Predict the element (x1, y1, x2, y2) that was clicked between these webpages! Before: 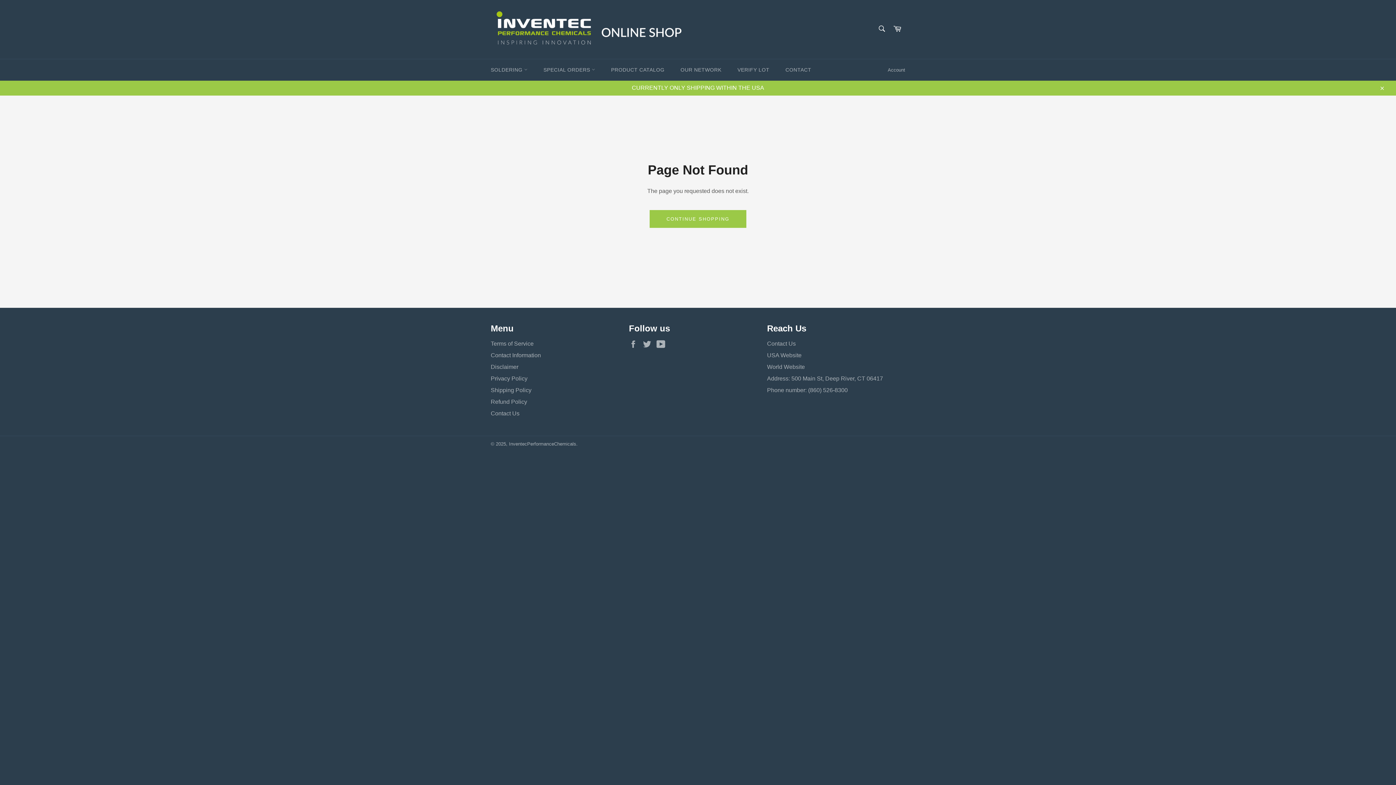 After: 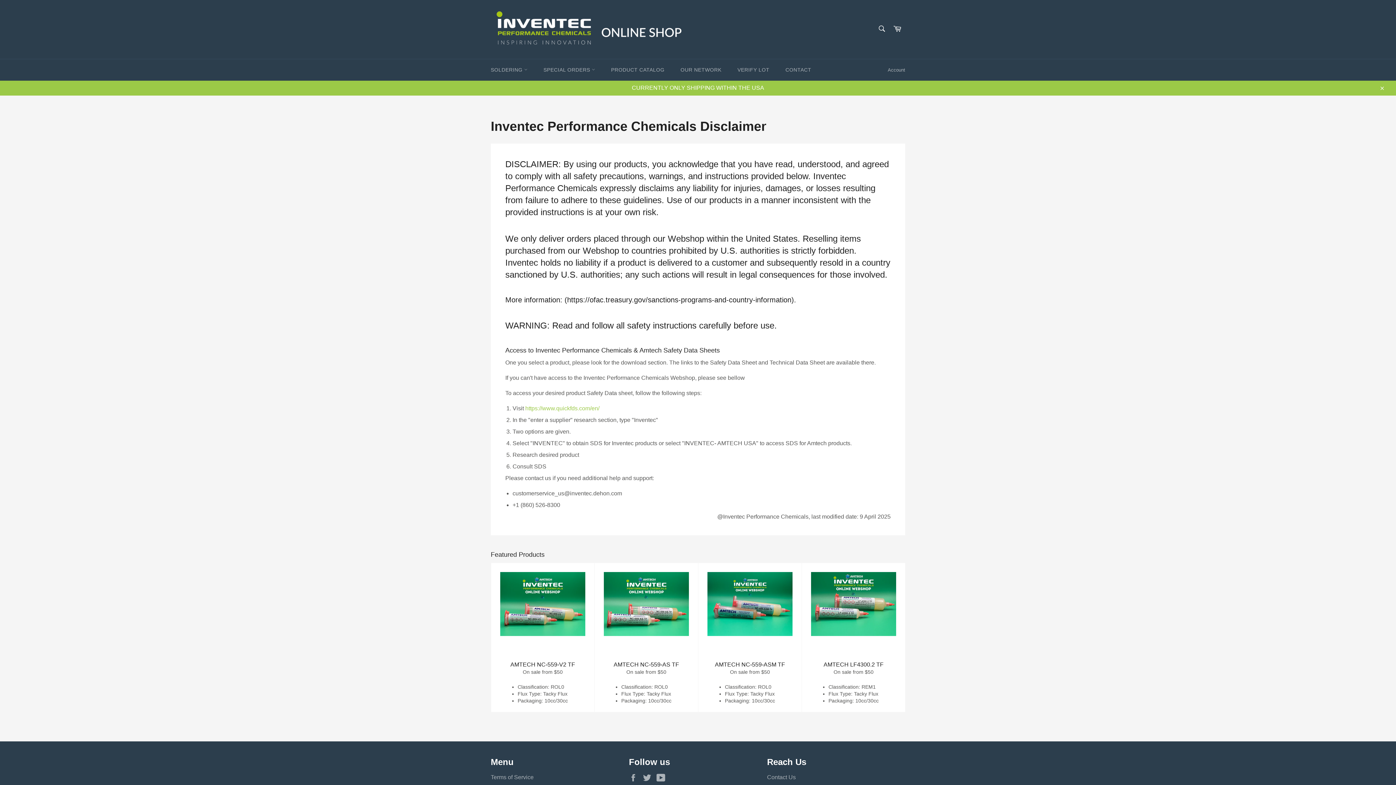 Action: label: Disclaimer bbox: (490, 363, 518, 370)